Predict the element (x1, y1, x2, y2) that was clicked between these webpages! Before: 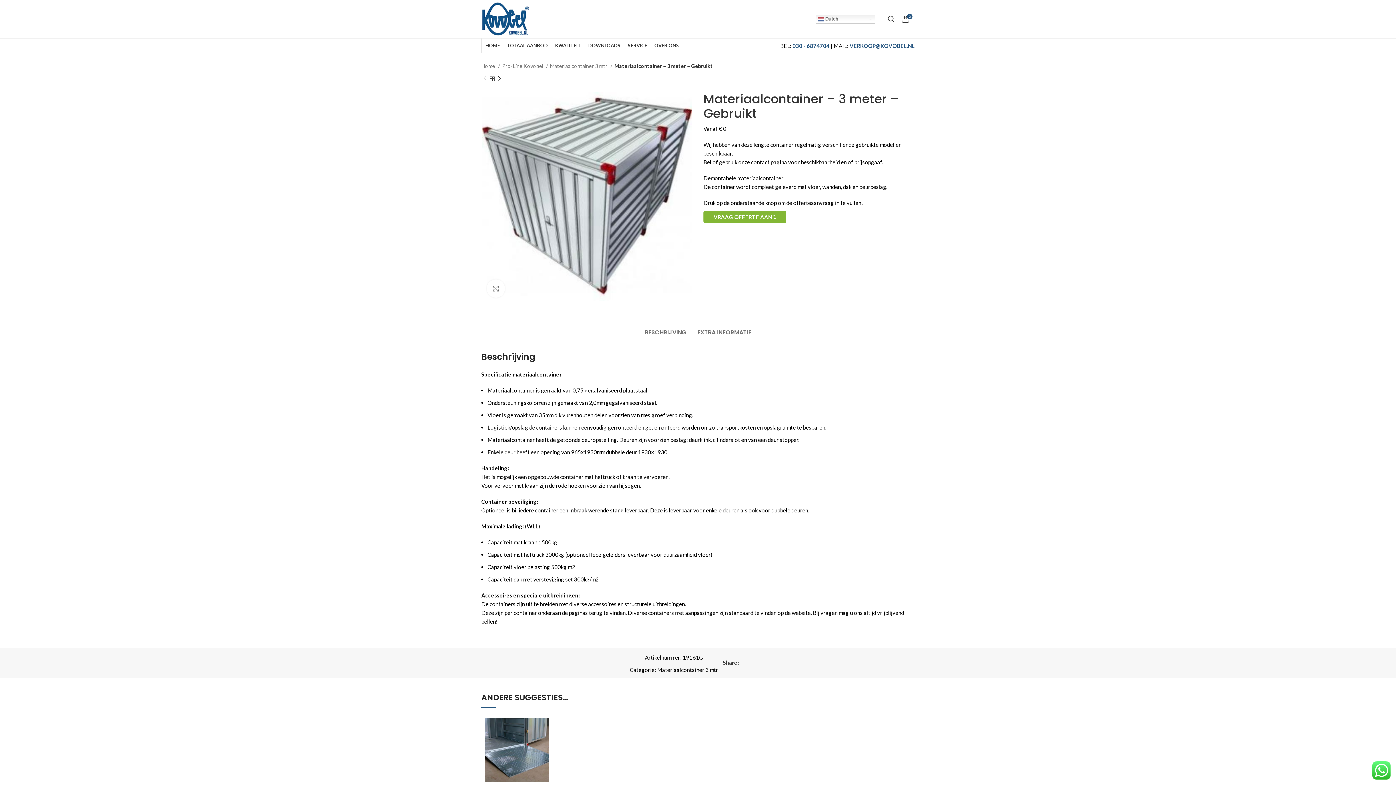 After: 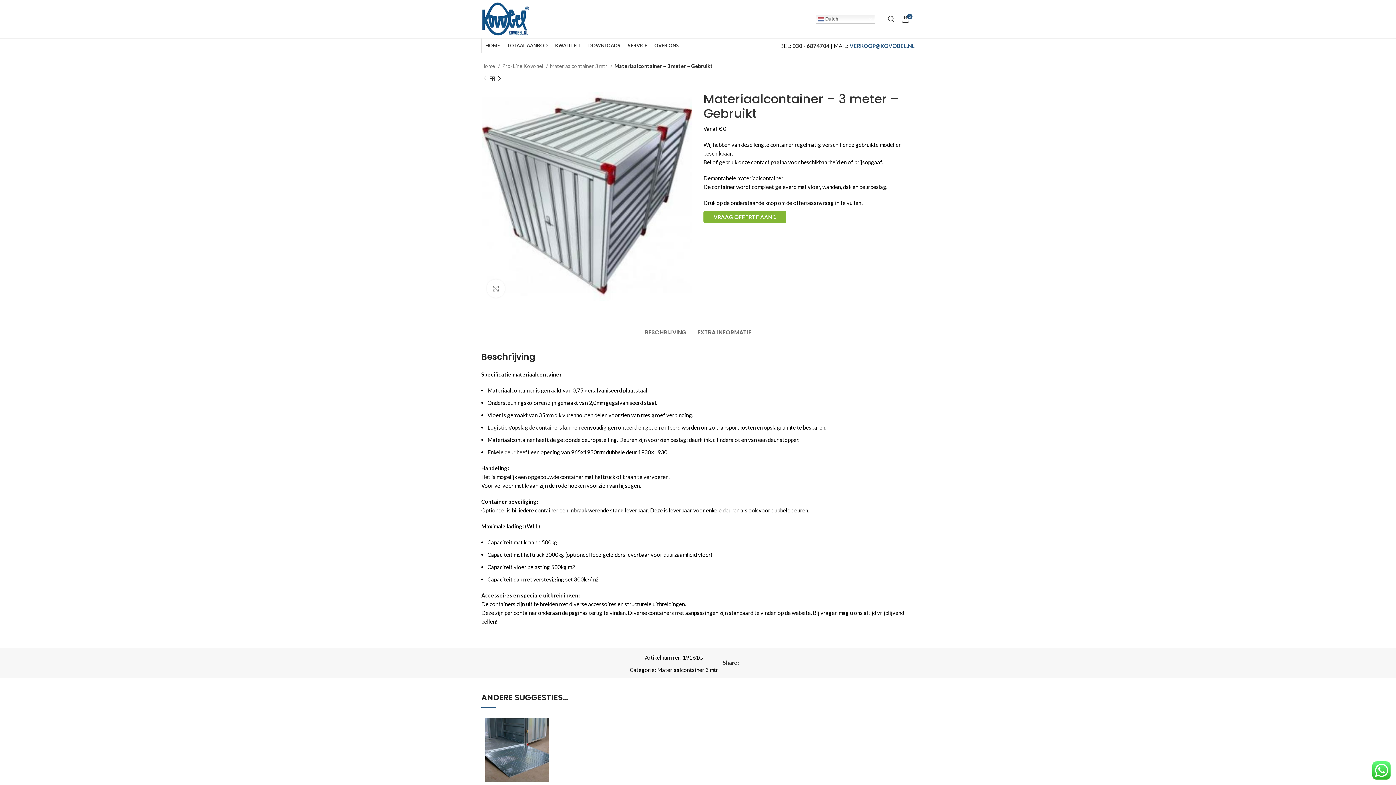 Action: label: 030 - 6874704 bbox: (792, 42, 829, 48)